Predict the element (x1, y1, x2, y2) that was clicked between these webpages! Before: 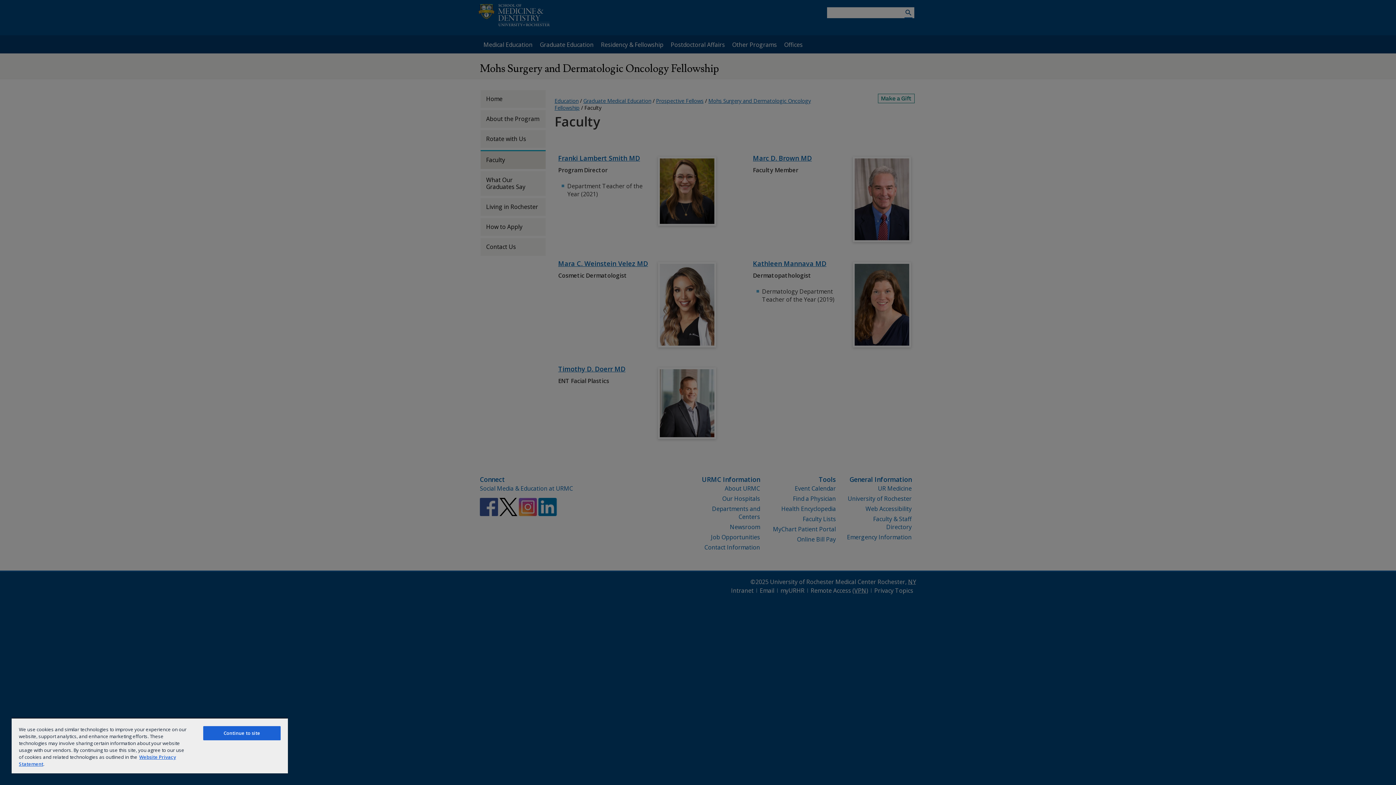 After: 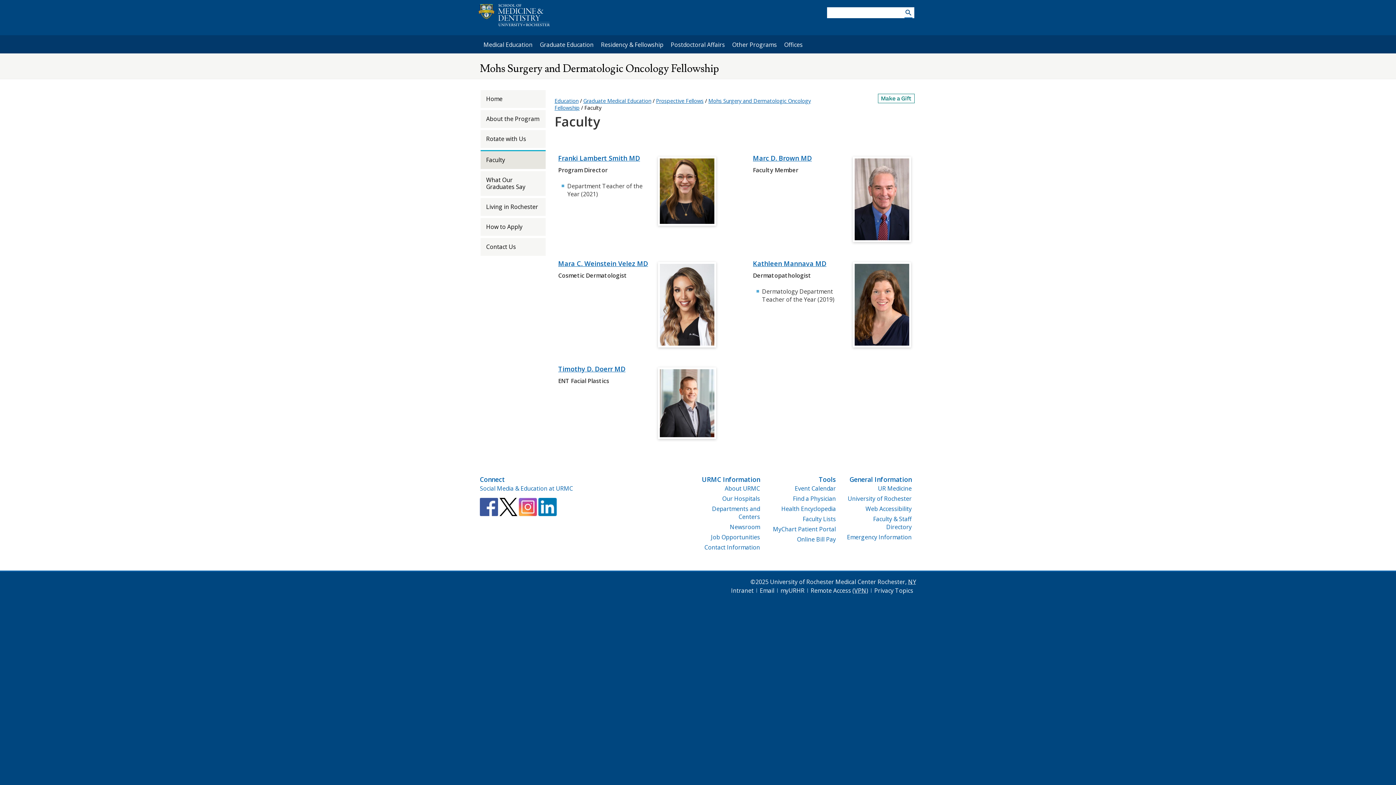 Action: bbox: (203, 726, 280, 740) label: Continue to site